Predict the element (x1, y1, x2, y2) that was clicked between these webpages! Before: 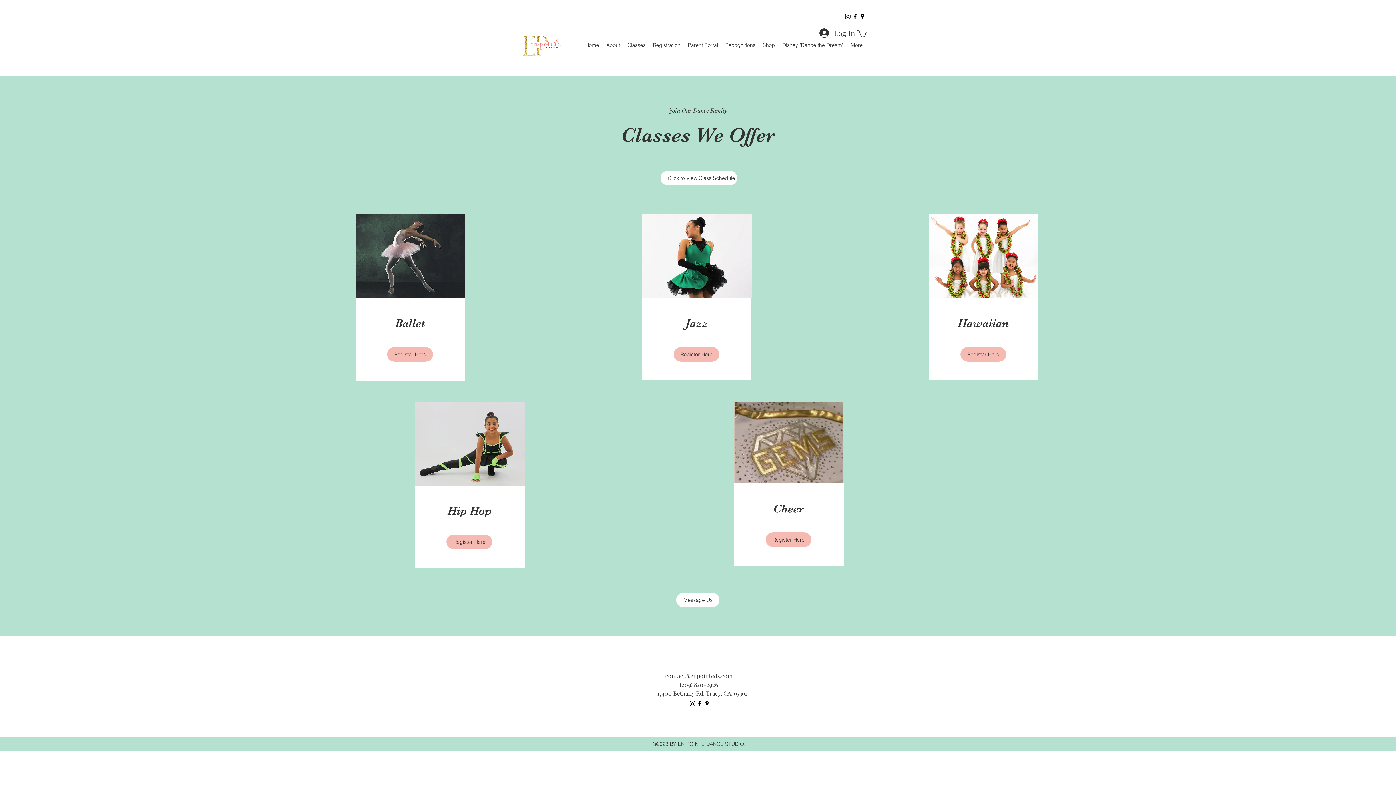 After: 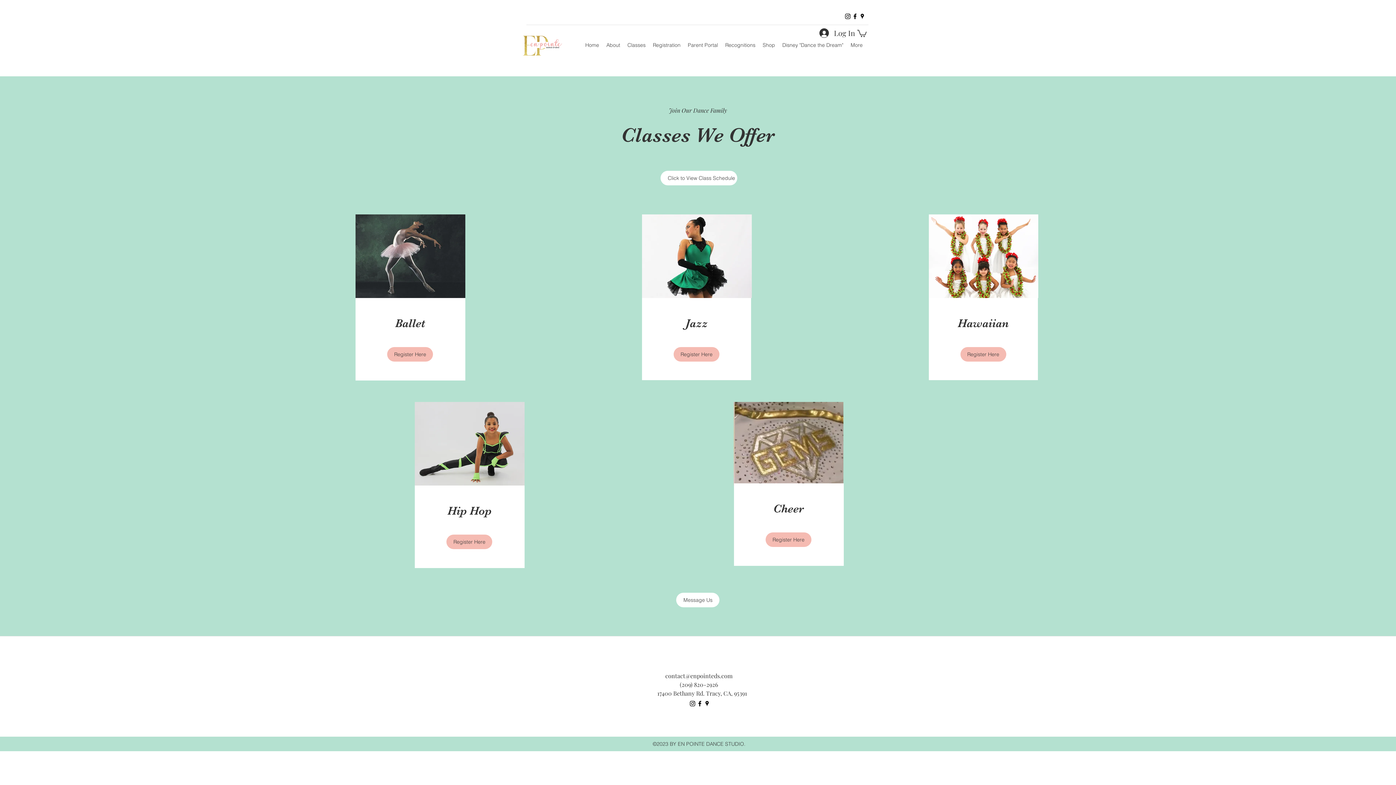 Action: label: Black Instagram Icon bbox: (689, 700, 696, 707)